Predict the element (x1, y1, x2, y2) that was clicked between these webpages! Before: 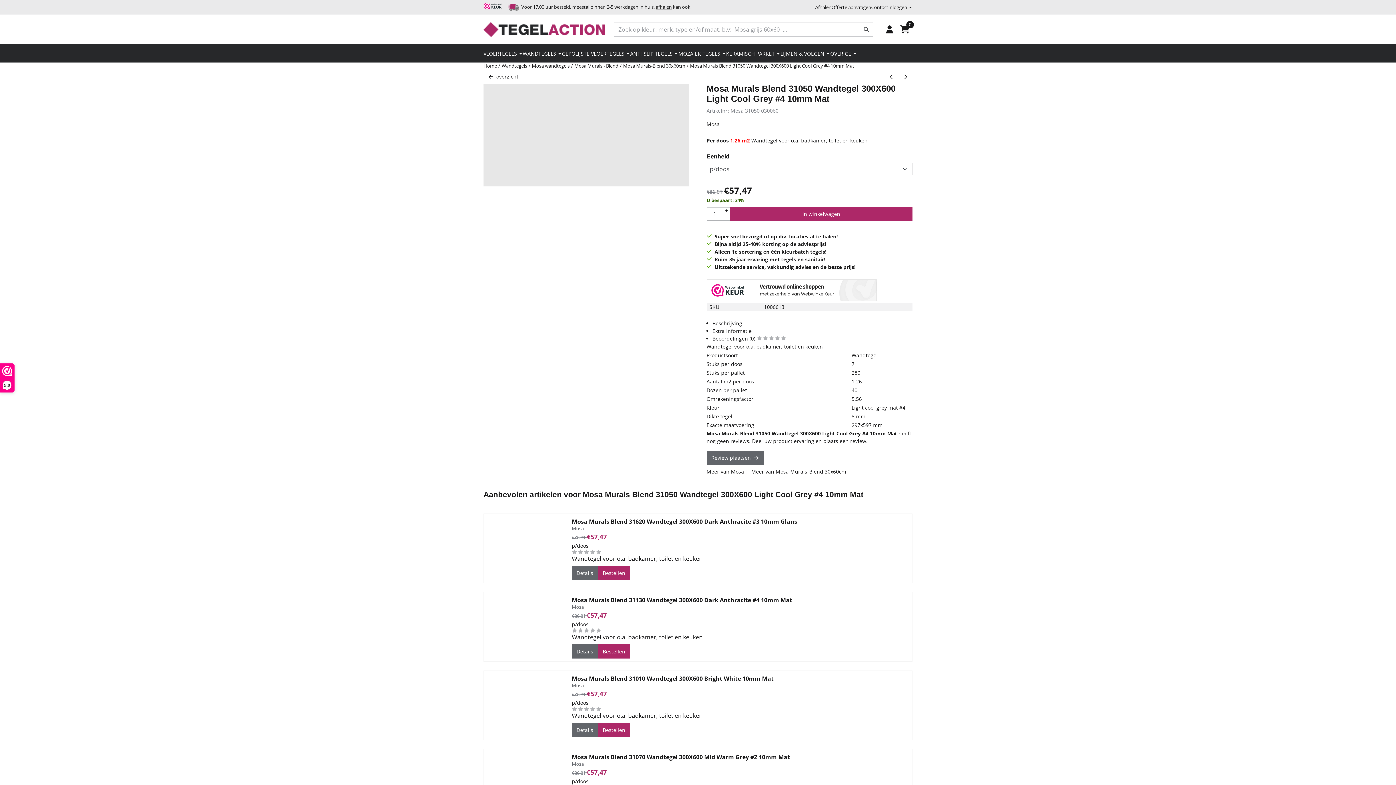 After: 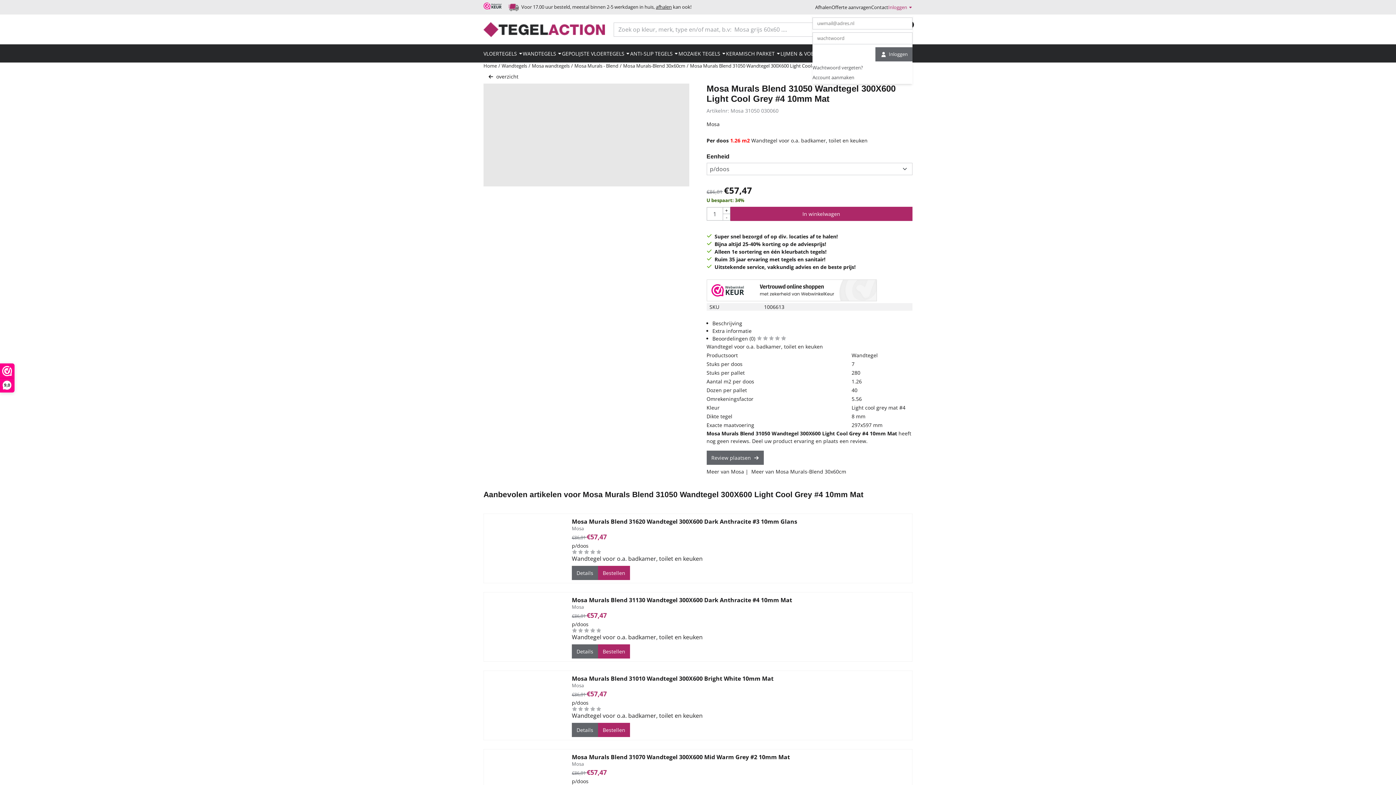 Action: label: Inloggen bbox: (888, 0, 912, 14)